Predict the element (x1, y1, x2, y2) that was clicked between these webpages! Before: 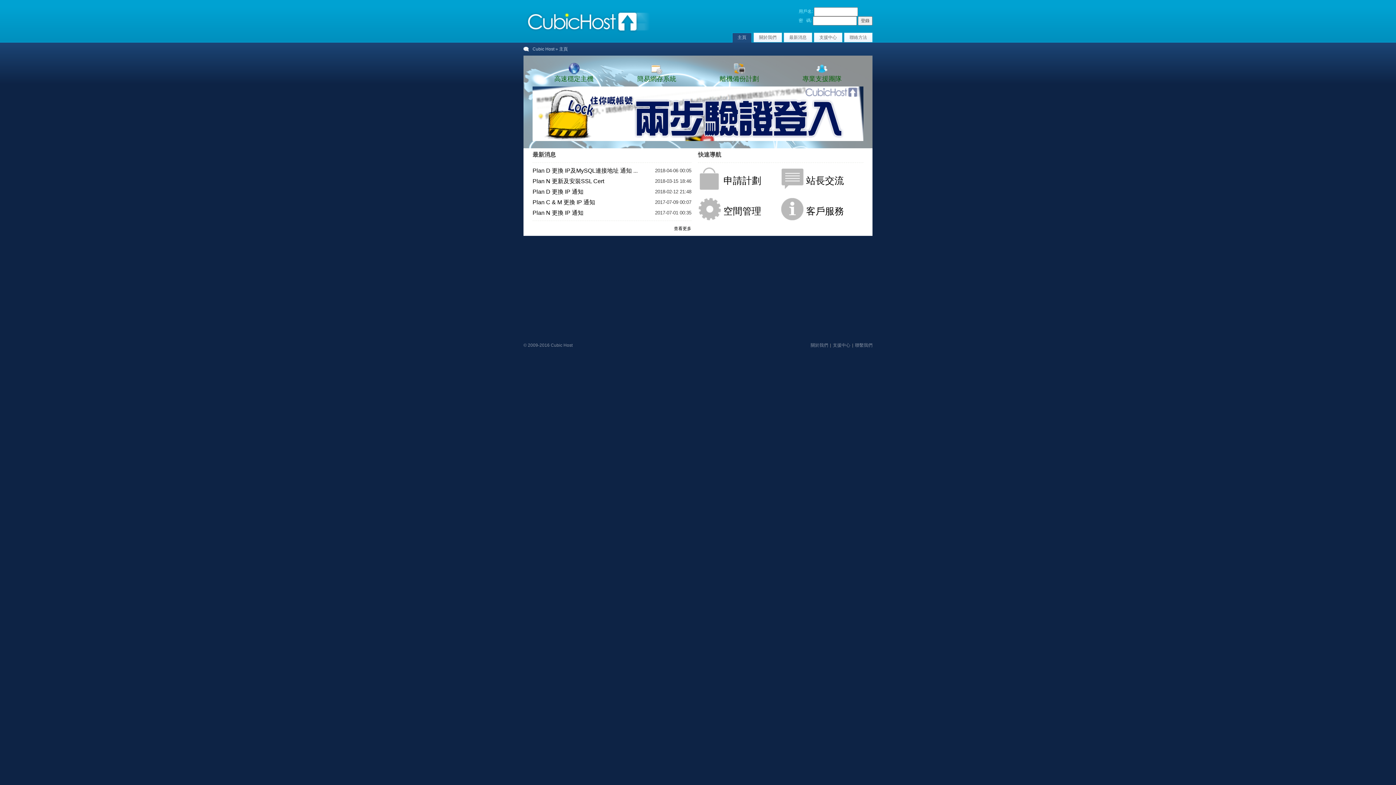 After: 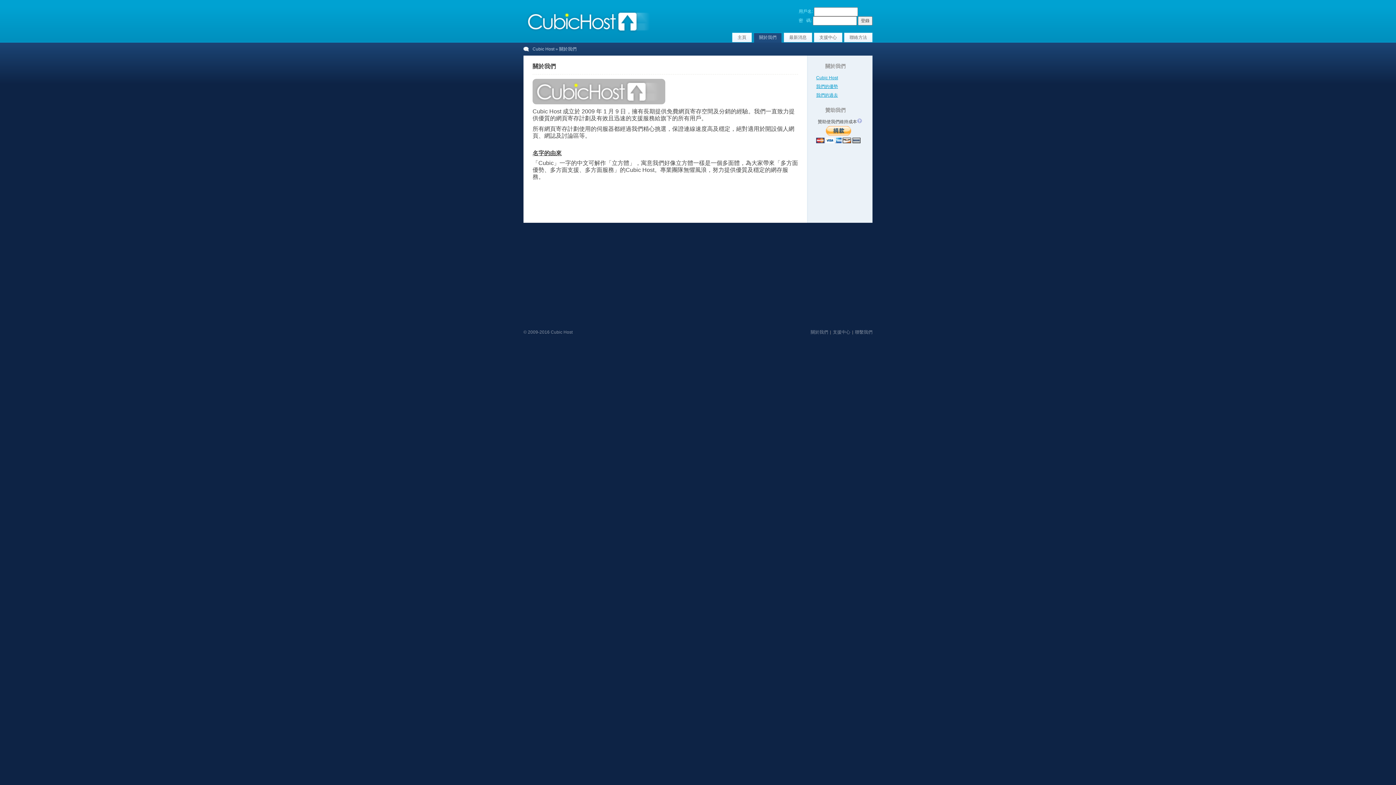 Action: bbox: (753, 32, 782, 42) label: 關於我們